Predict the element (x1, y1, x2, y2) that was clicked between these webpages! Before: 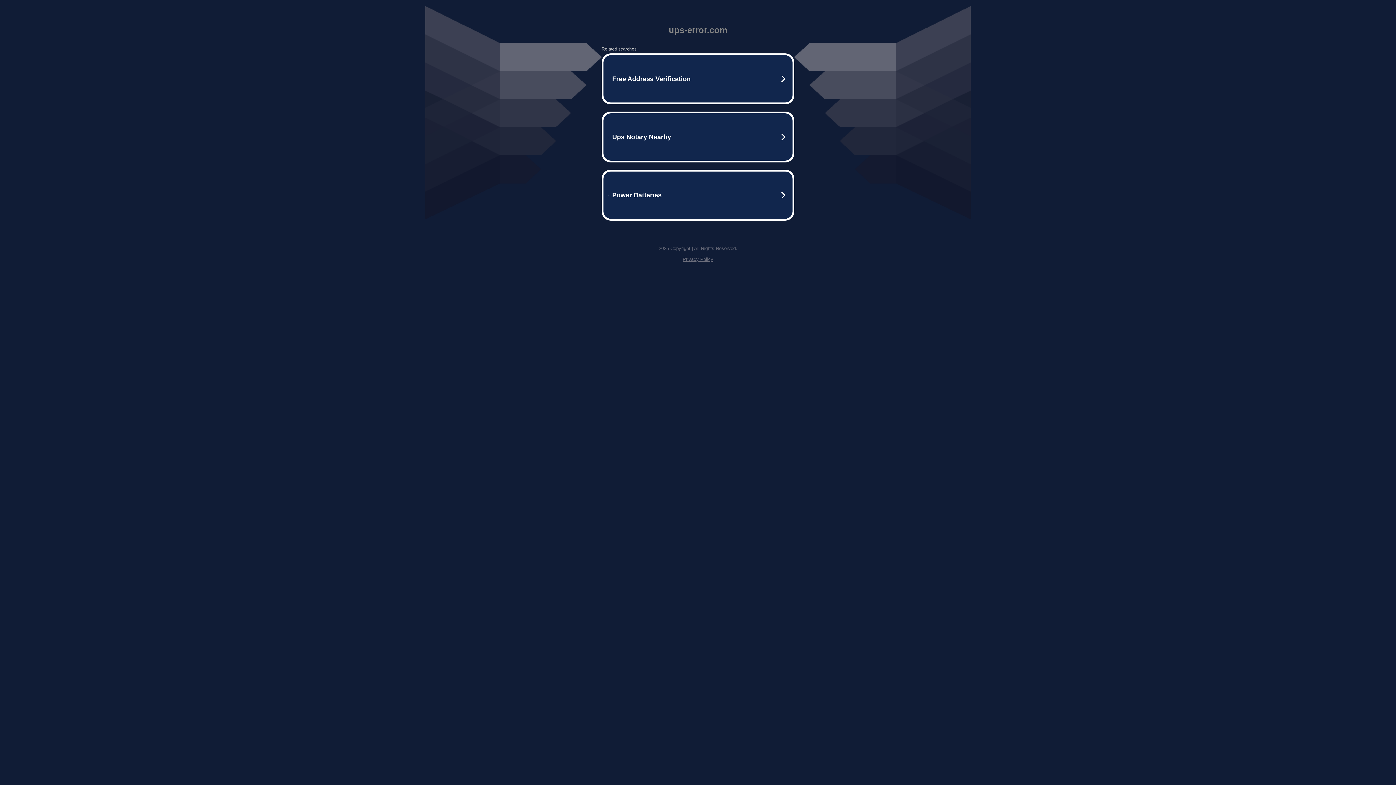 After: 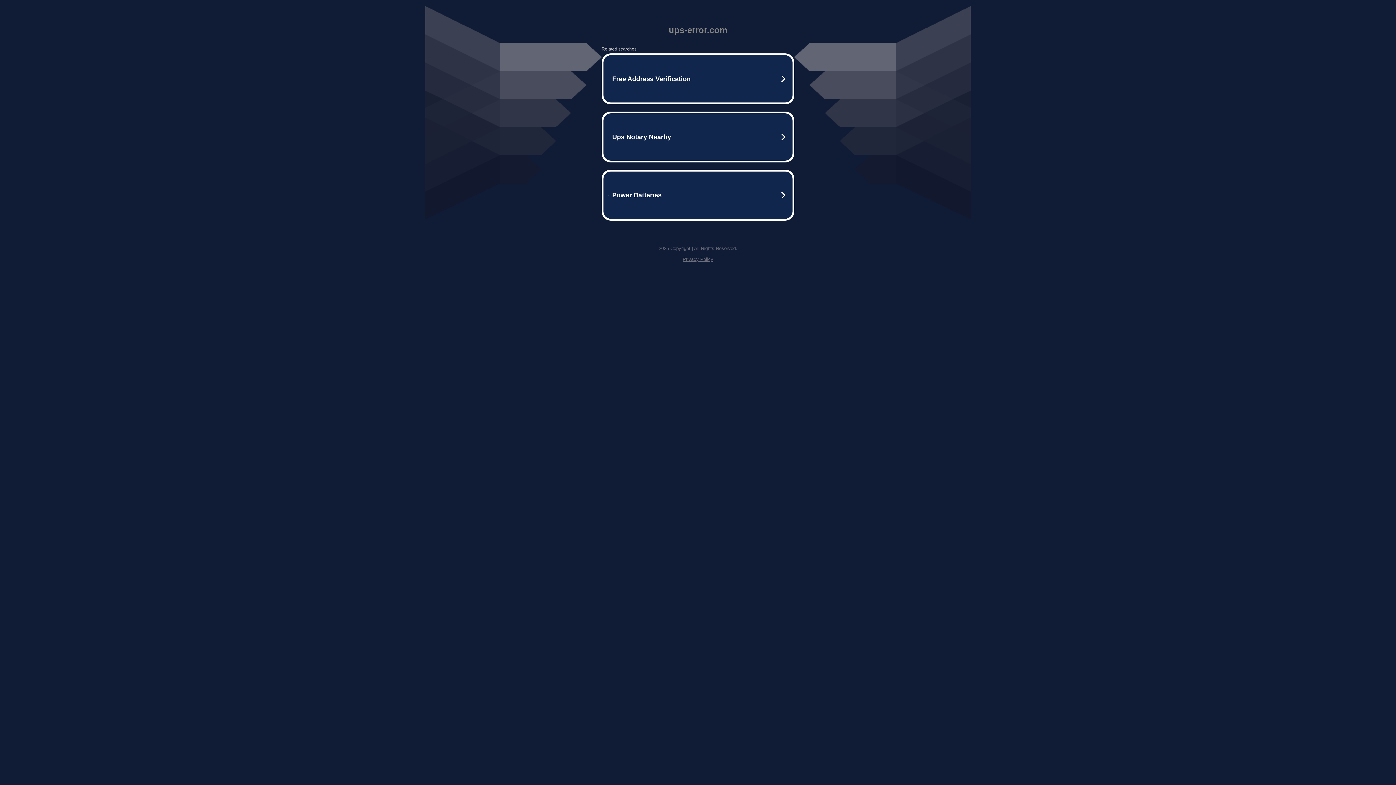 Action: label: Privacy Policy bbox: (682, 256, 713, 262)